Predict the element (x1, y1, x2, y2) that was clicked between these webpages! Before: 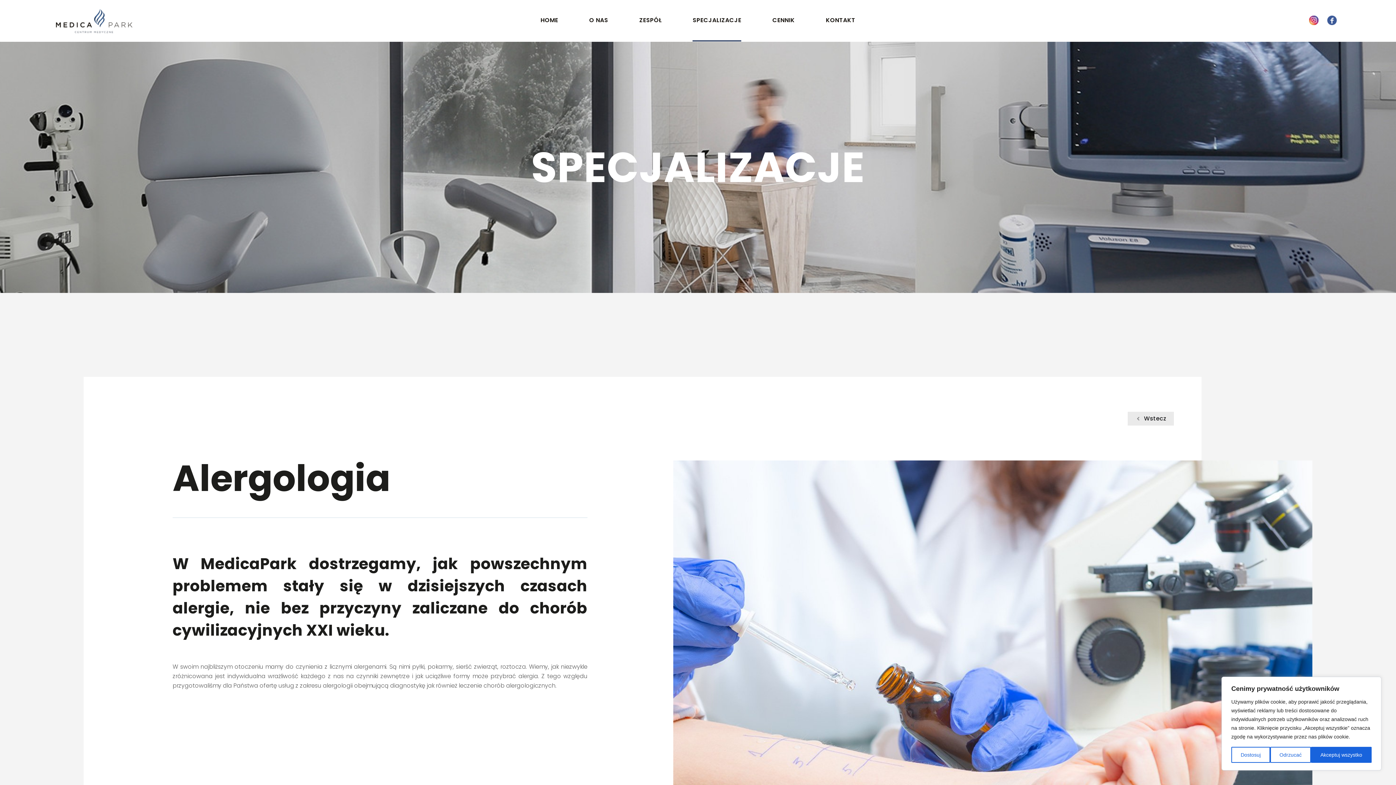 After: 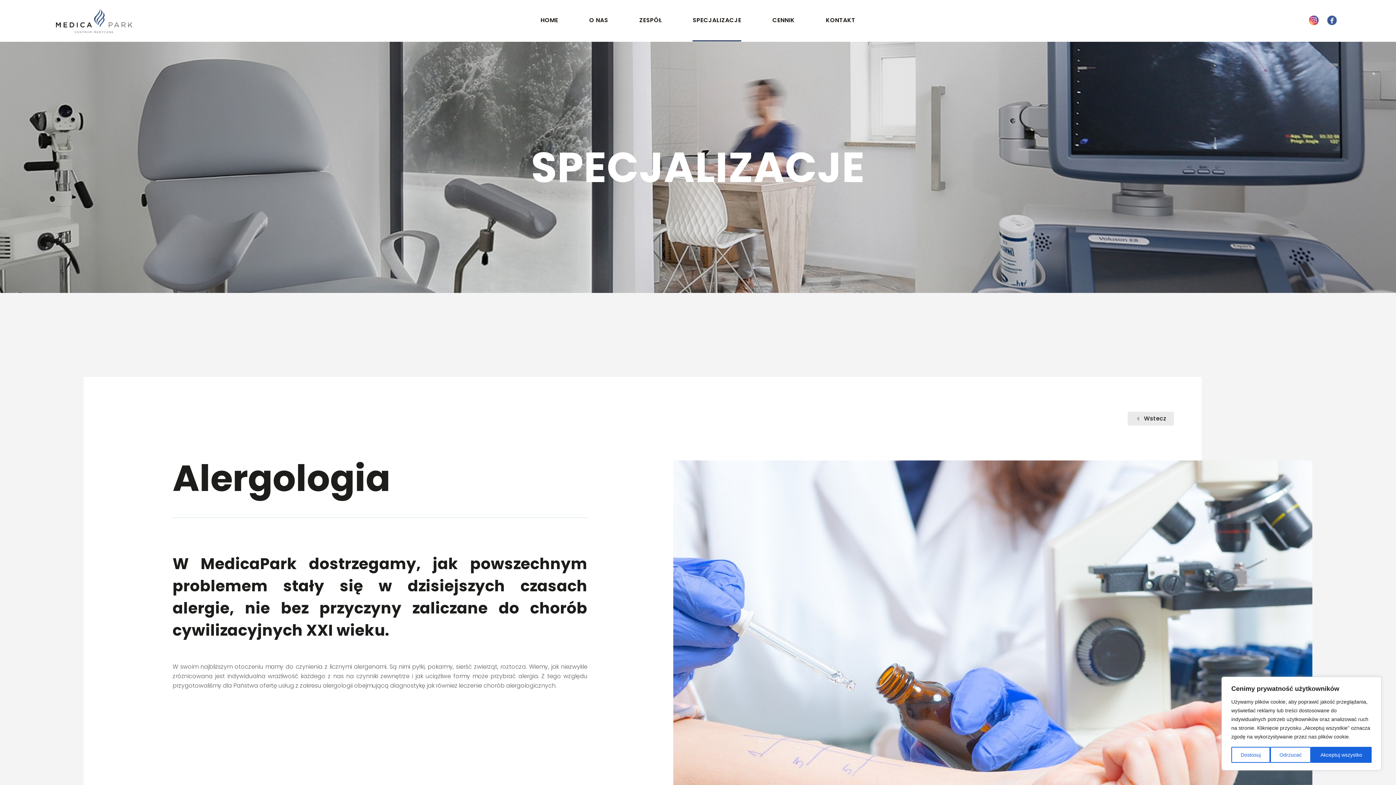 Action: bbox: (1324, 12, 1340, 29)